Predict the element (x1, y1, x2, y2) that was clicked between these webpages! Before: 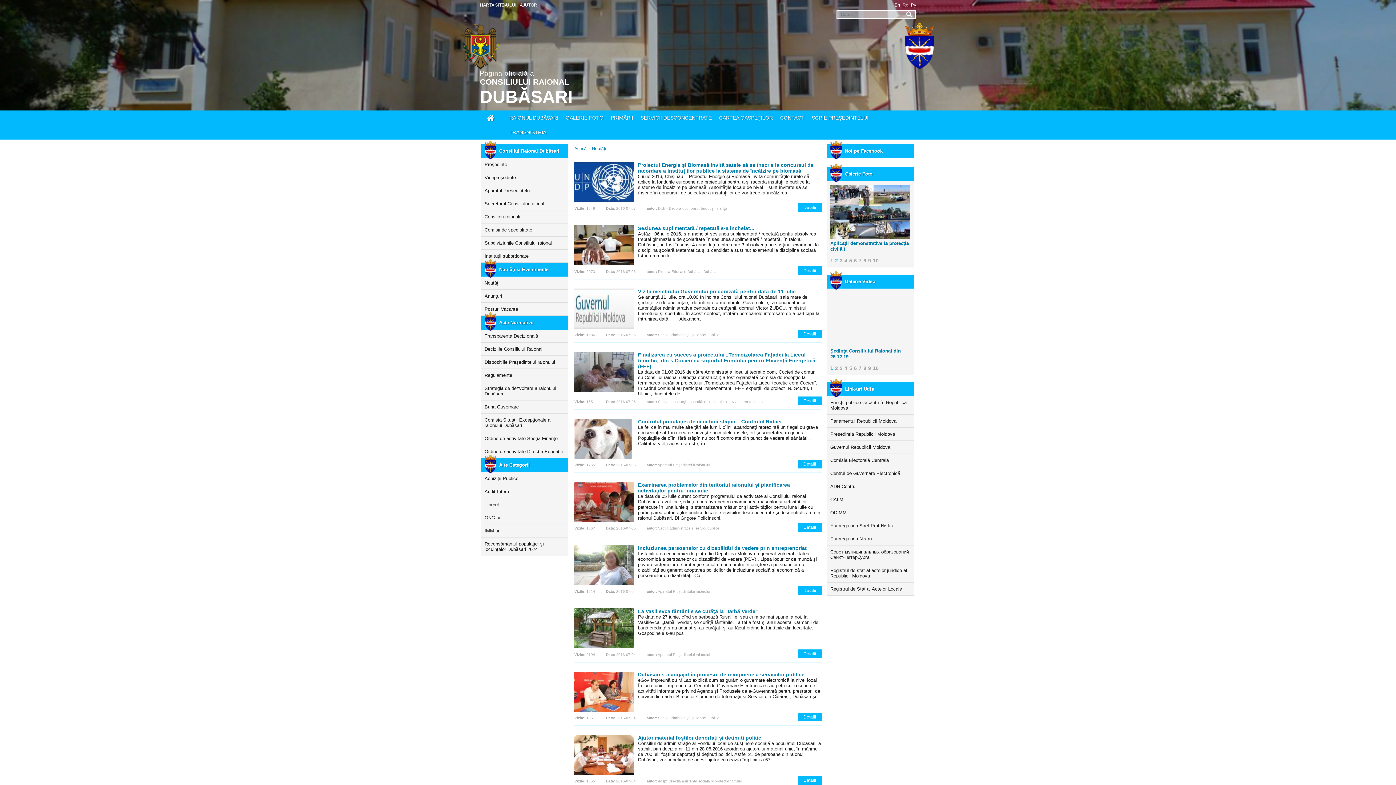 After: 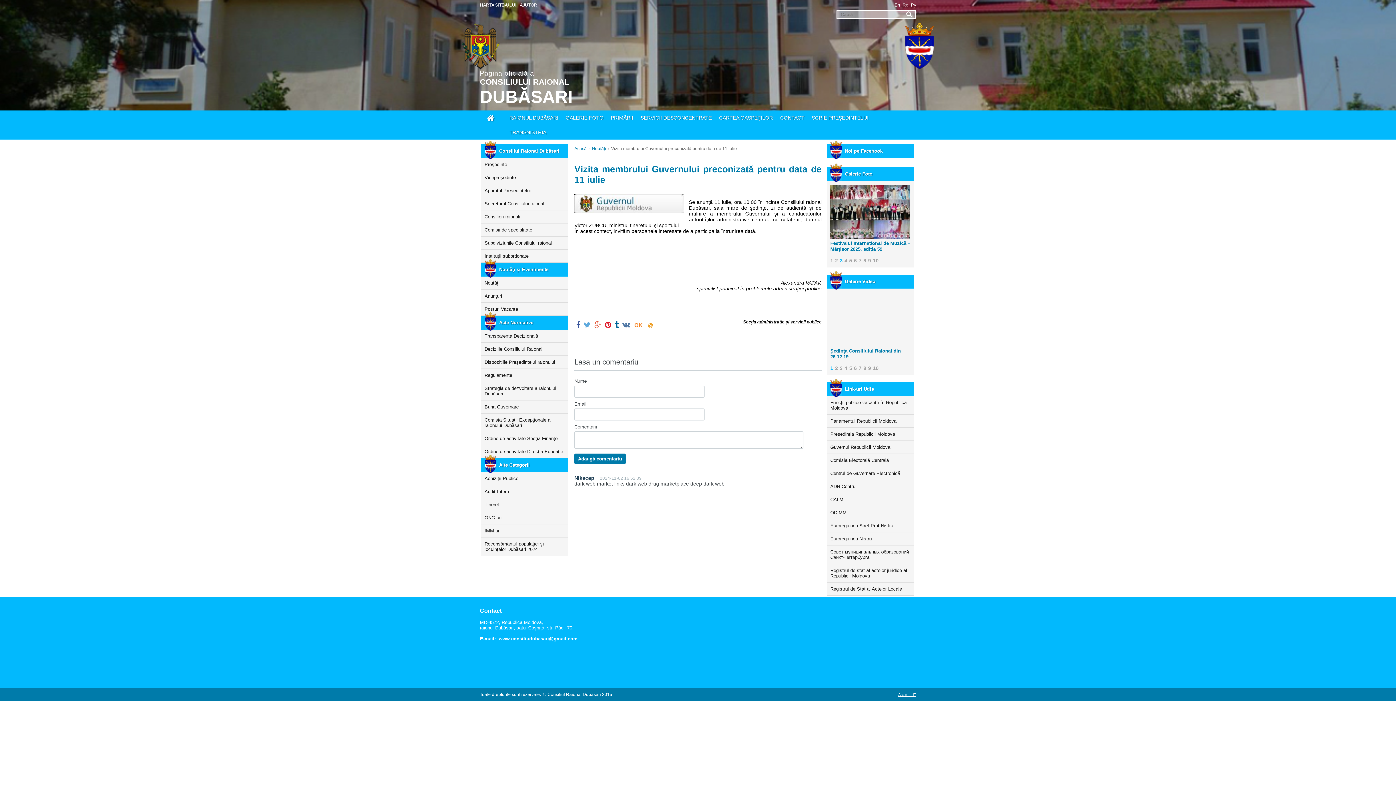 Action: label: Vizita membrului Guvernului preconizată pentru data de 11 iulie bbox: (638, 288, 818, 294)